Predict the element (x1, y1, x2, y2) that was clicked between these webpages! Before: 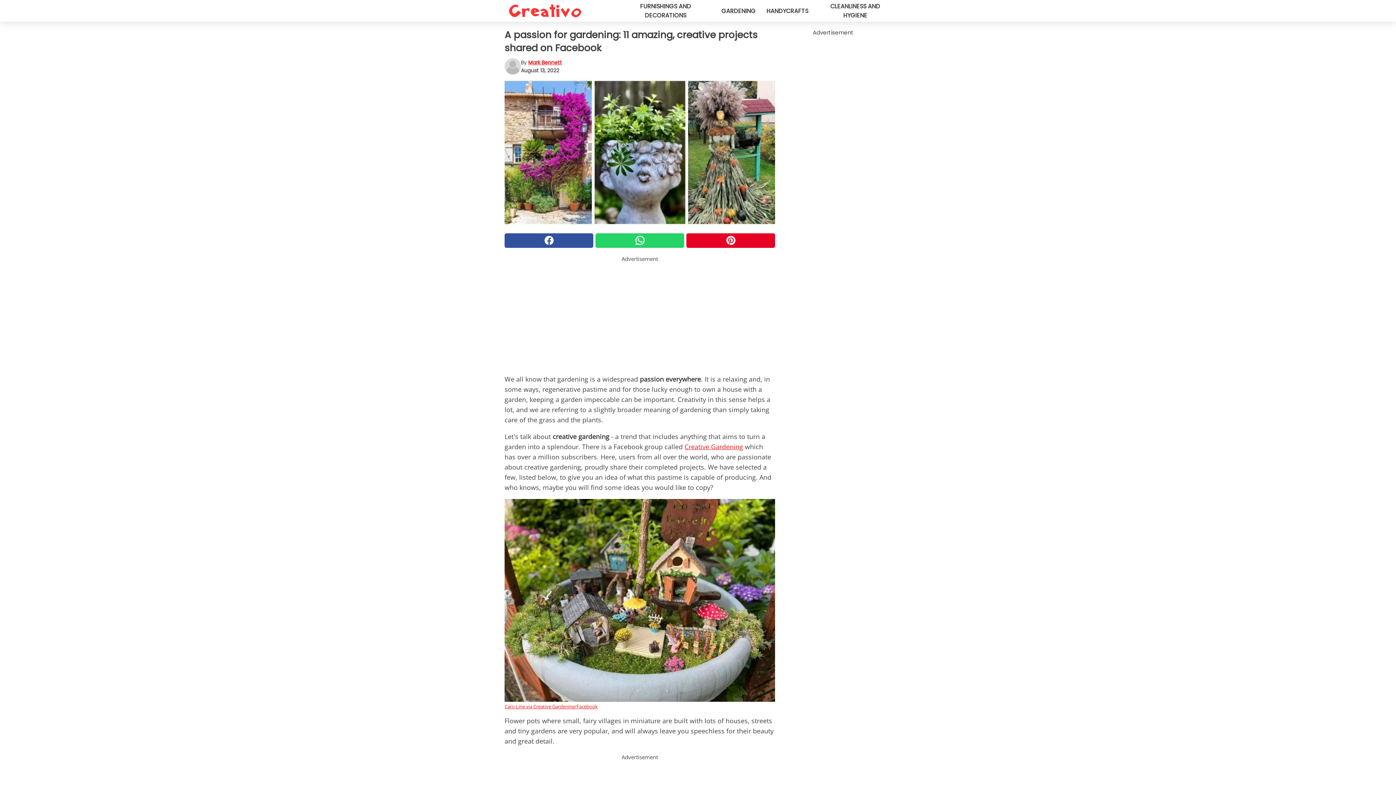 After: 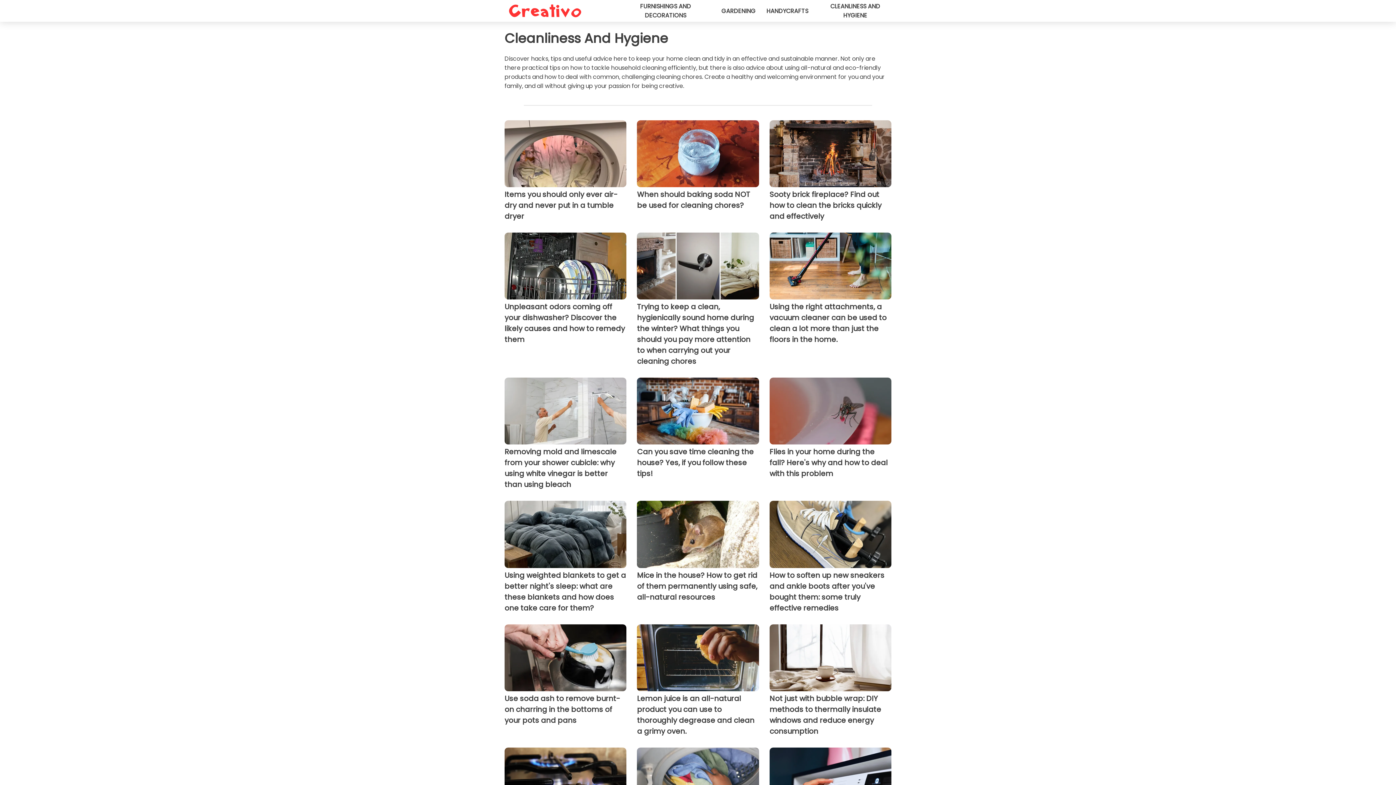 Action: label: CLEANLINESS AND HYGIENE bbox: (819, 1, 891, 20)